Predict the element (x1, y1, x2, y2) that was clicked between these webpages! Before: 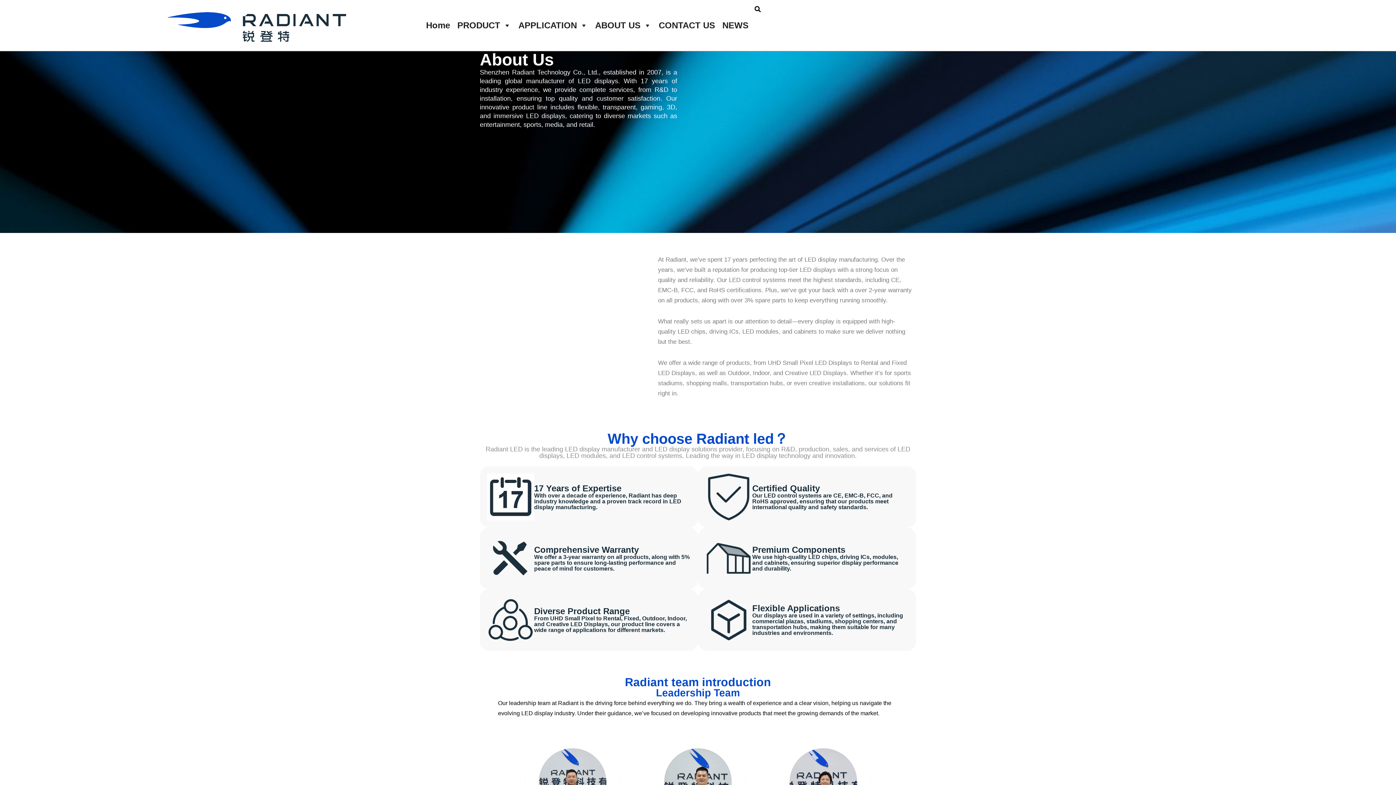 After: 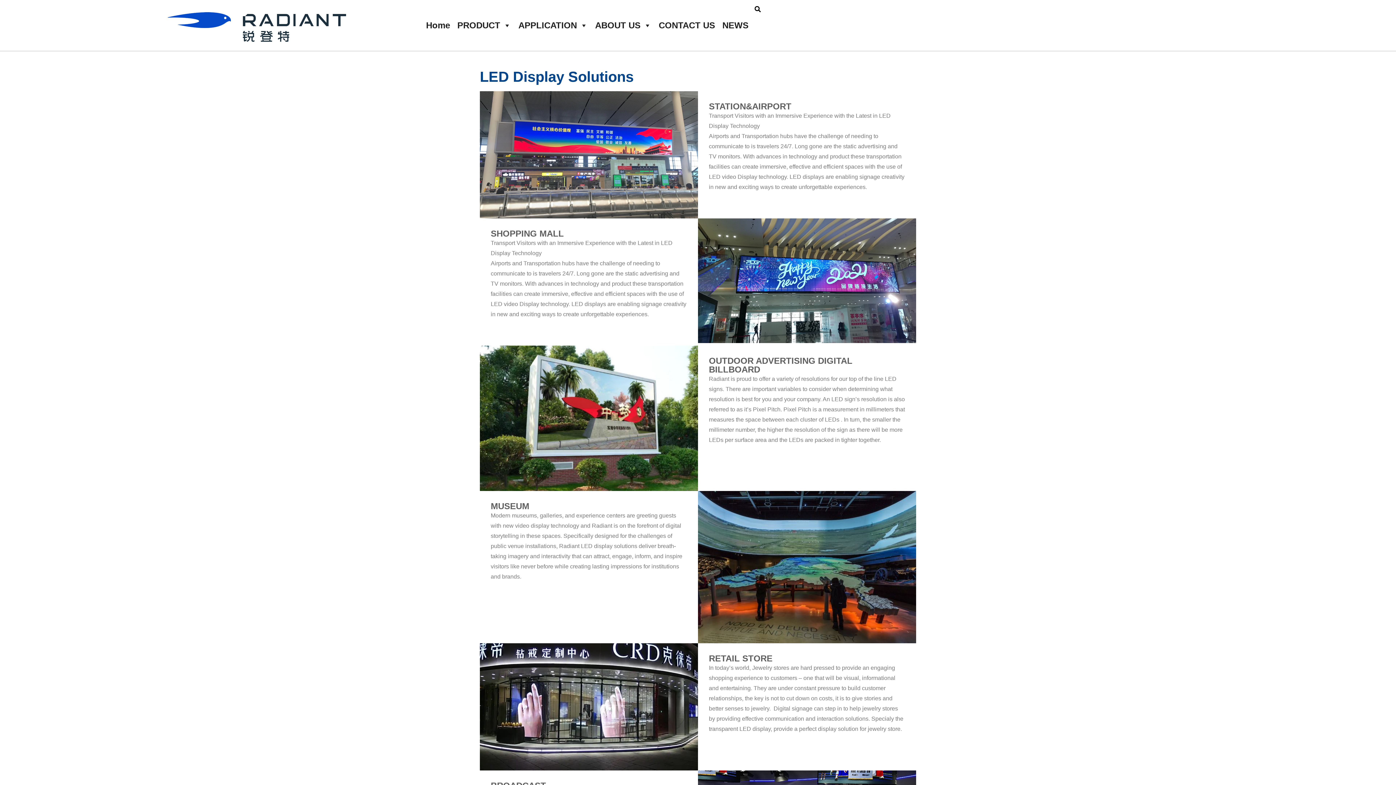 Action: bbox: (514, 3, 591, 47) label: APPLICATION